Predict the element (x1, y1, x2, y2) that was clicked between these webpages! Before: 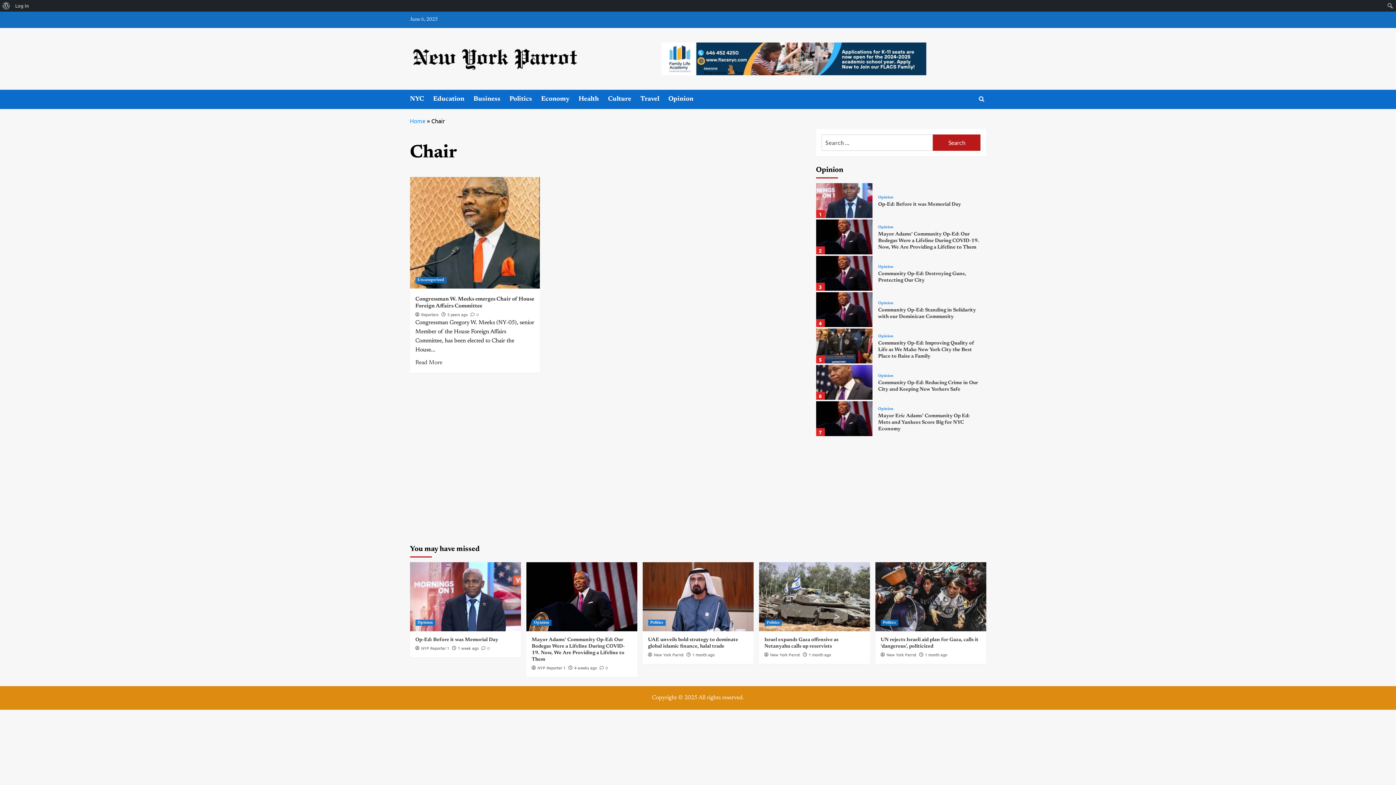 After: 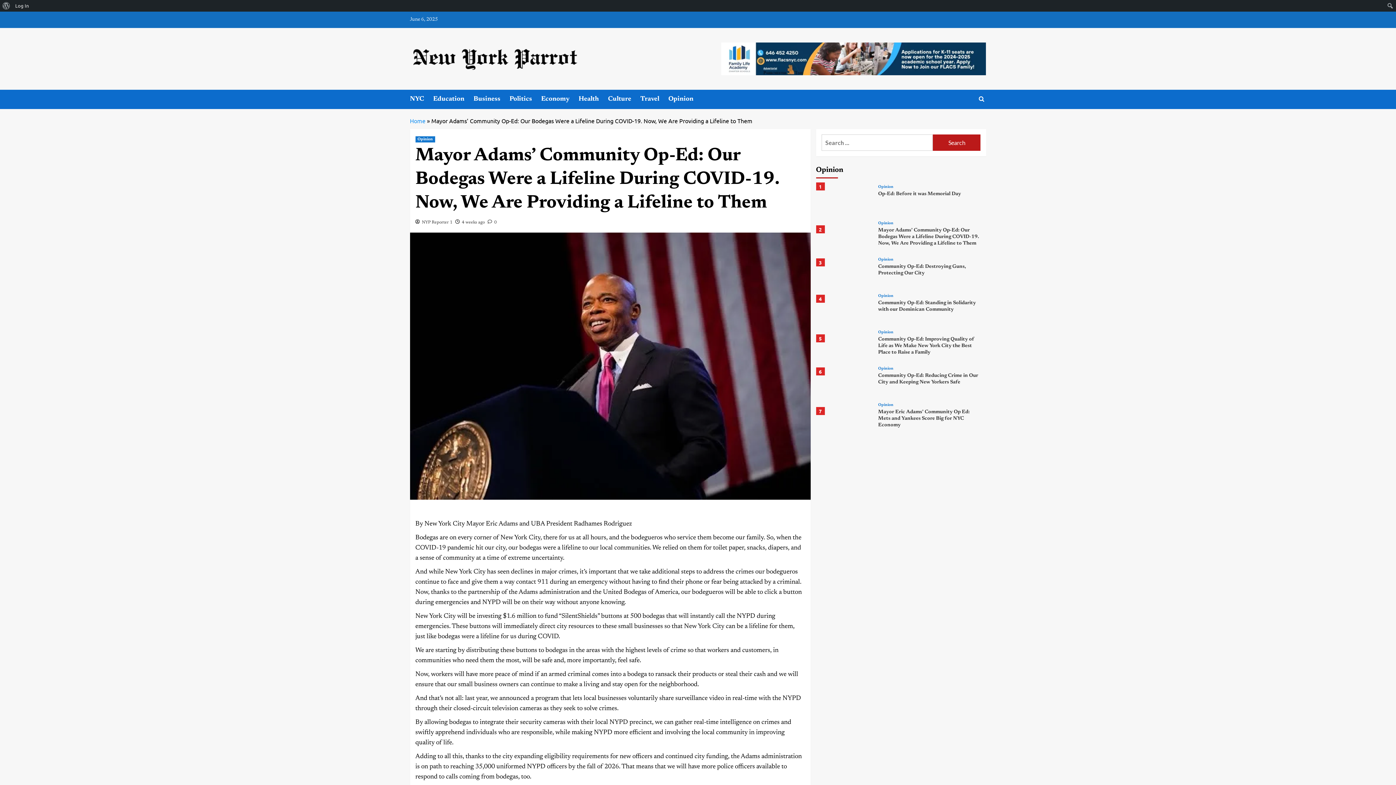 Action: bbox: (526, 562, 637, 631) label: Mayor Adams’ Community Op-Ed: Our Bodegas Were a Lifeline During COVID-19. Now, We Are Providing a Lifeline to Them